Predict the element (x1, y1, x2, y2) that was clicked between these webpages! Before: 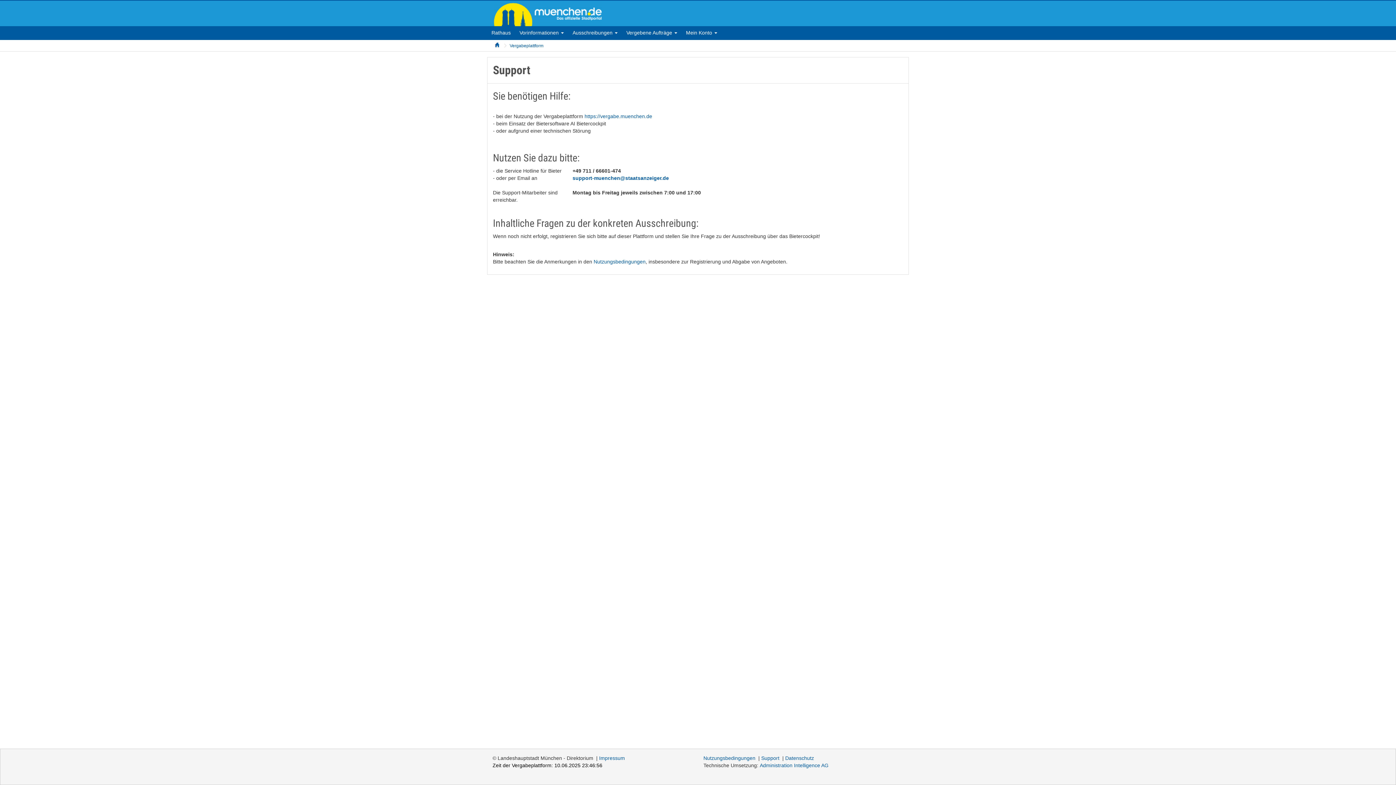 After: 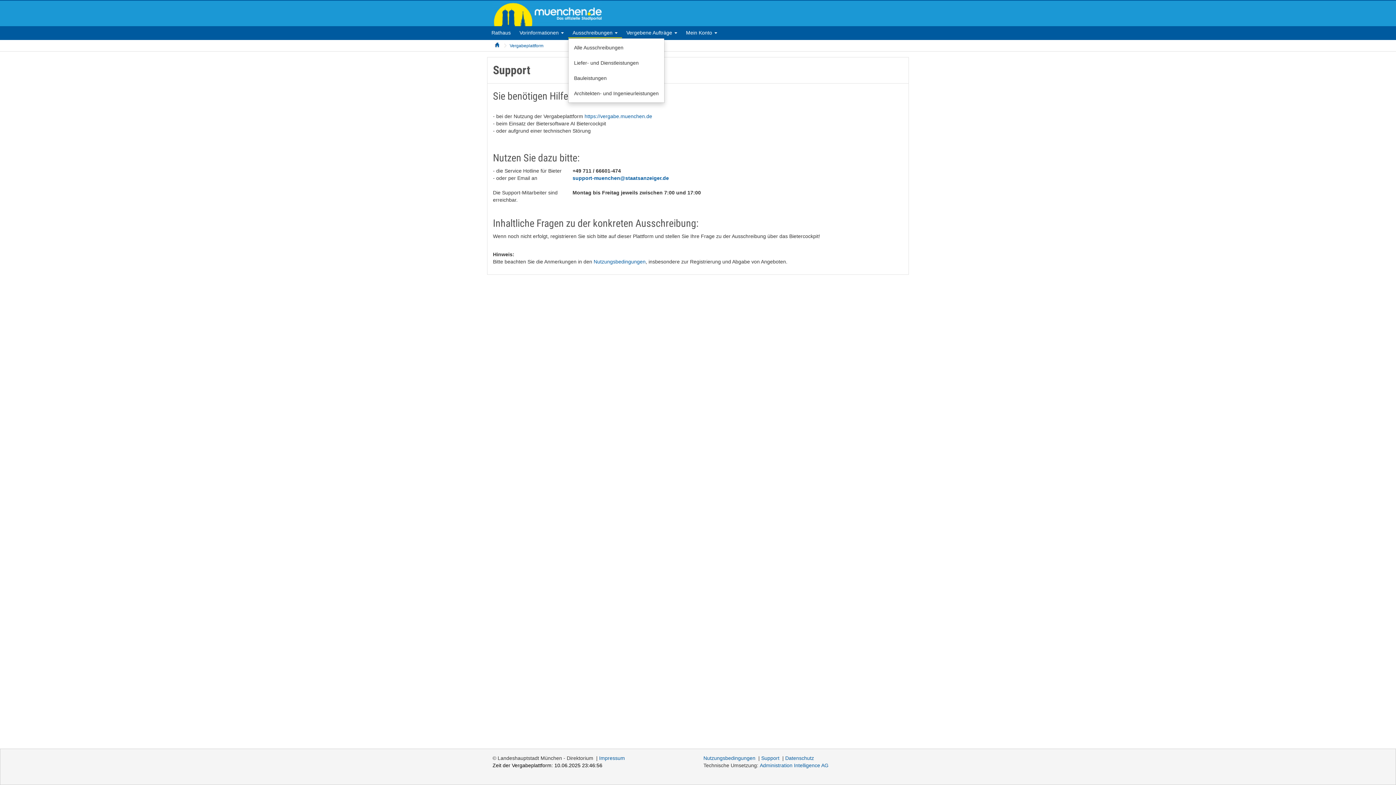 Action: bbox: (568, 28, 622, 38) label: Ausschreibungen 